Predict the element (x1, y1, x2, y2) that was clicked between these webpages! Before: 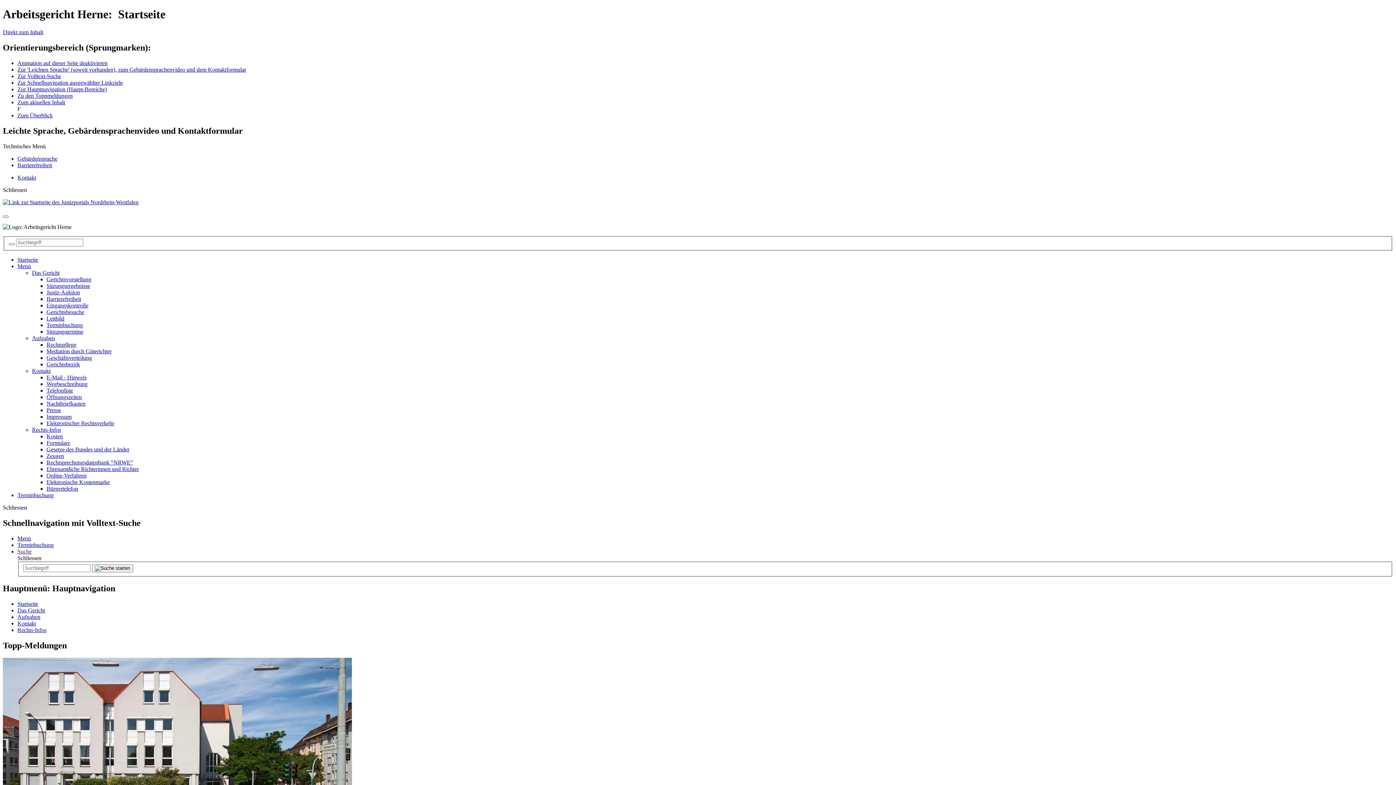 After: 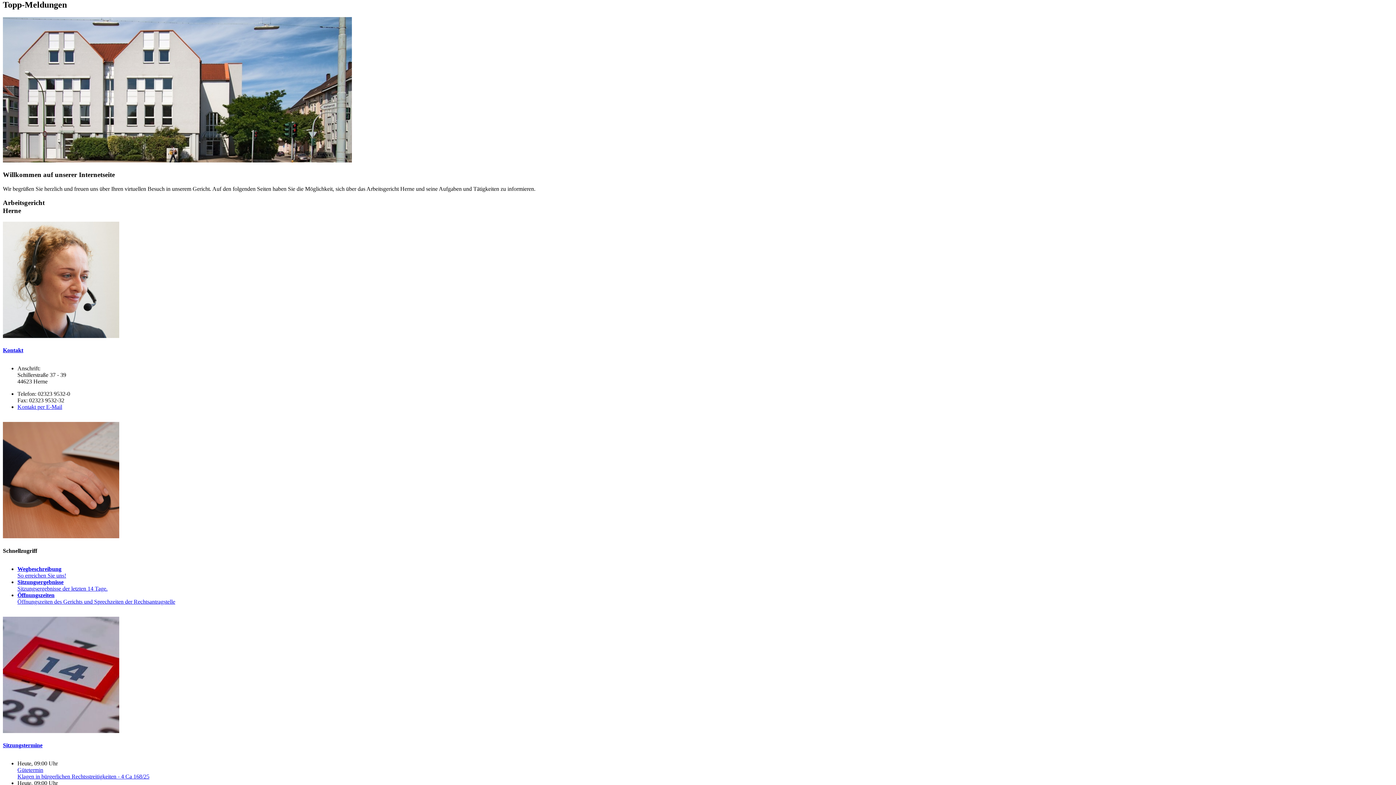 Action: label: Zum aktuellen Inhalt bbox: (17, 99, 65, 105)